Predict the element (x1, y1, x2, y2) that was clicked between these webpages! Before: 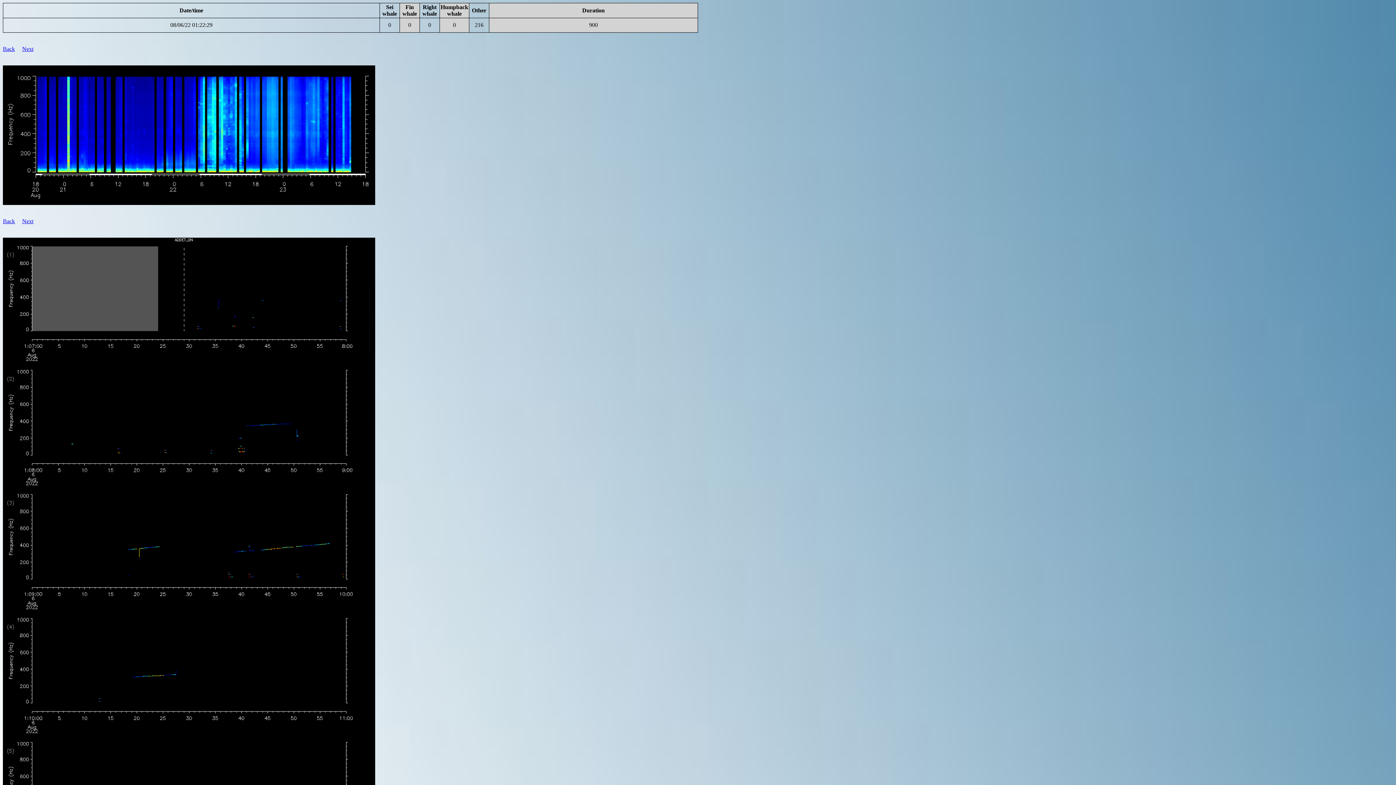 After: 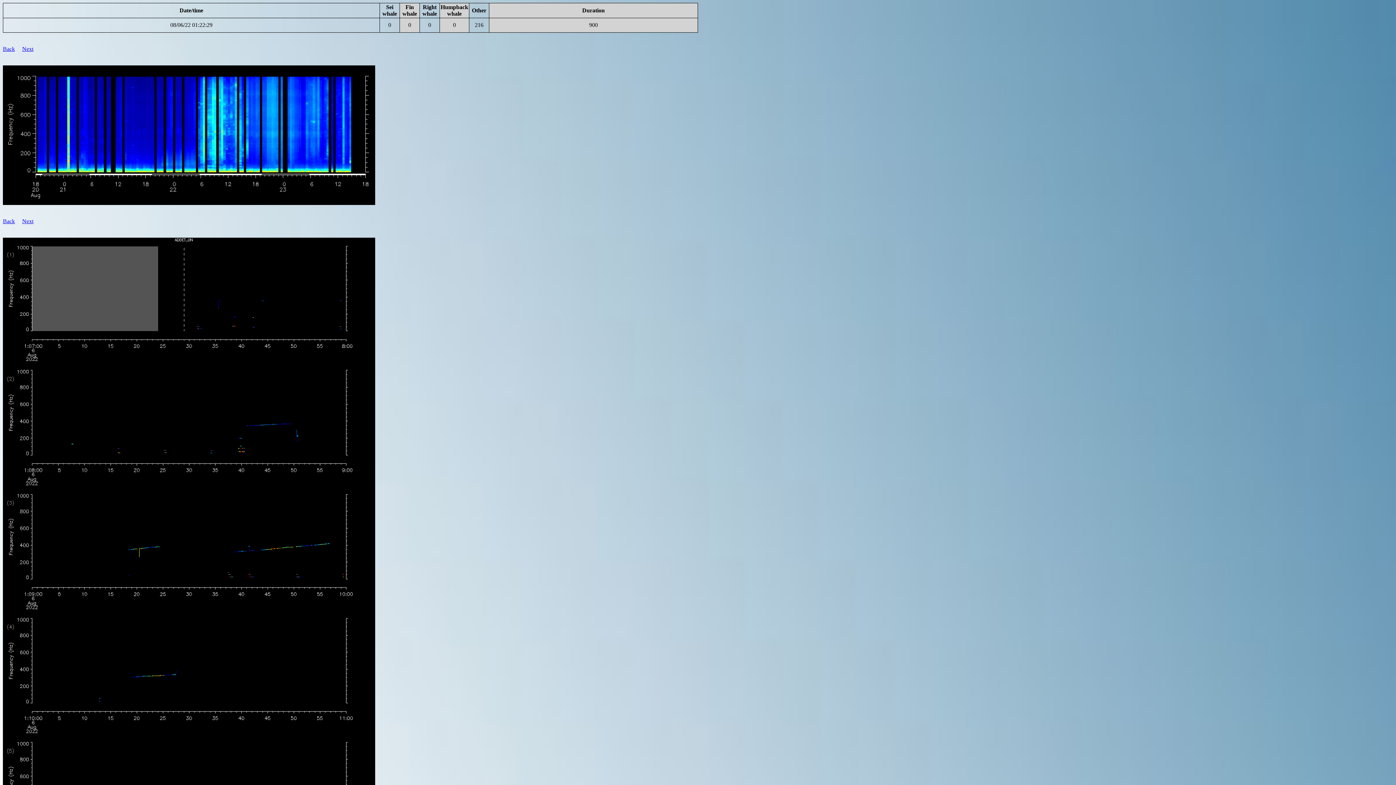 Action: bbox: (170, 21, 212, 28) label: 08/06/22 01:22:29